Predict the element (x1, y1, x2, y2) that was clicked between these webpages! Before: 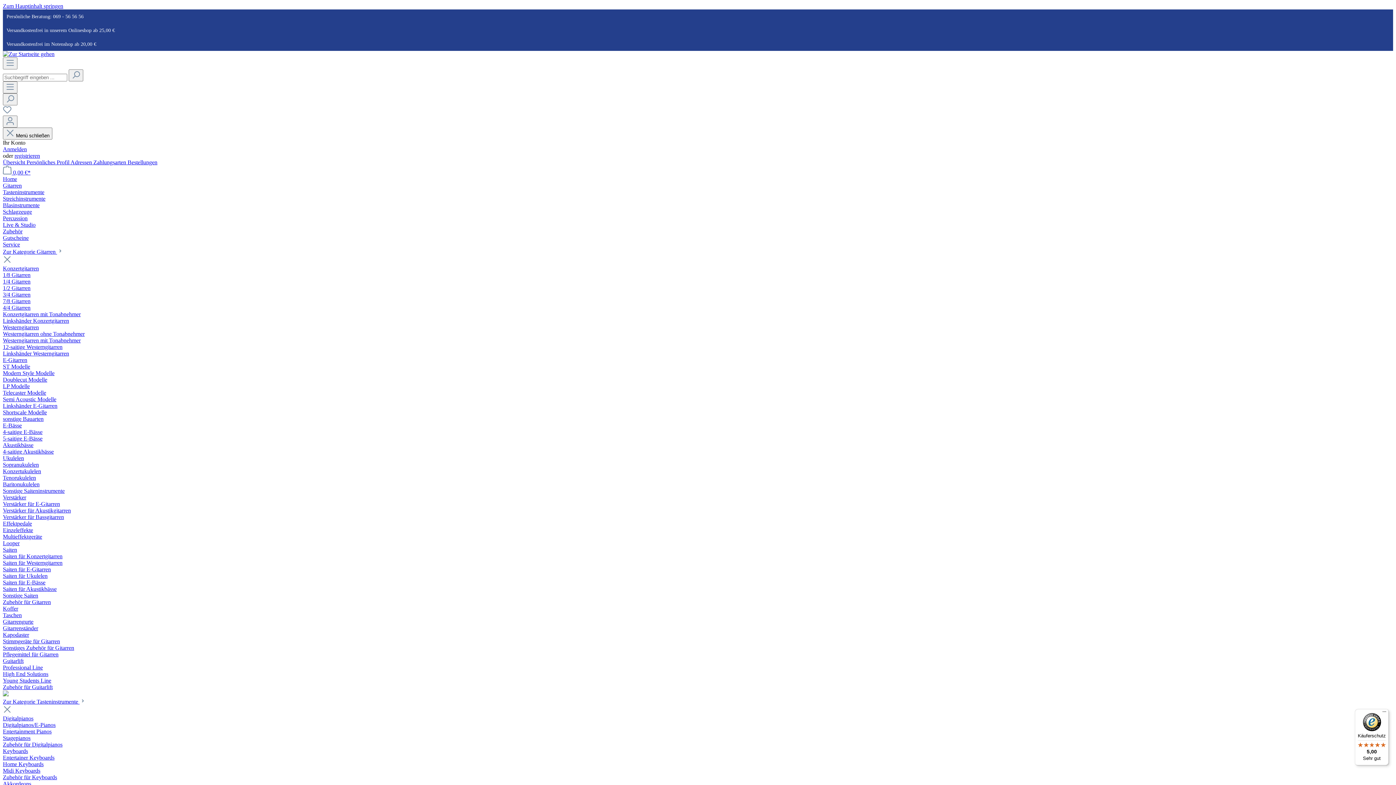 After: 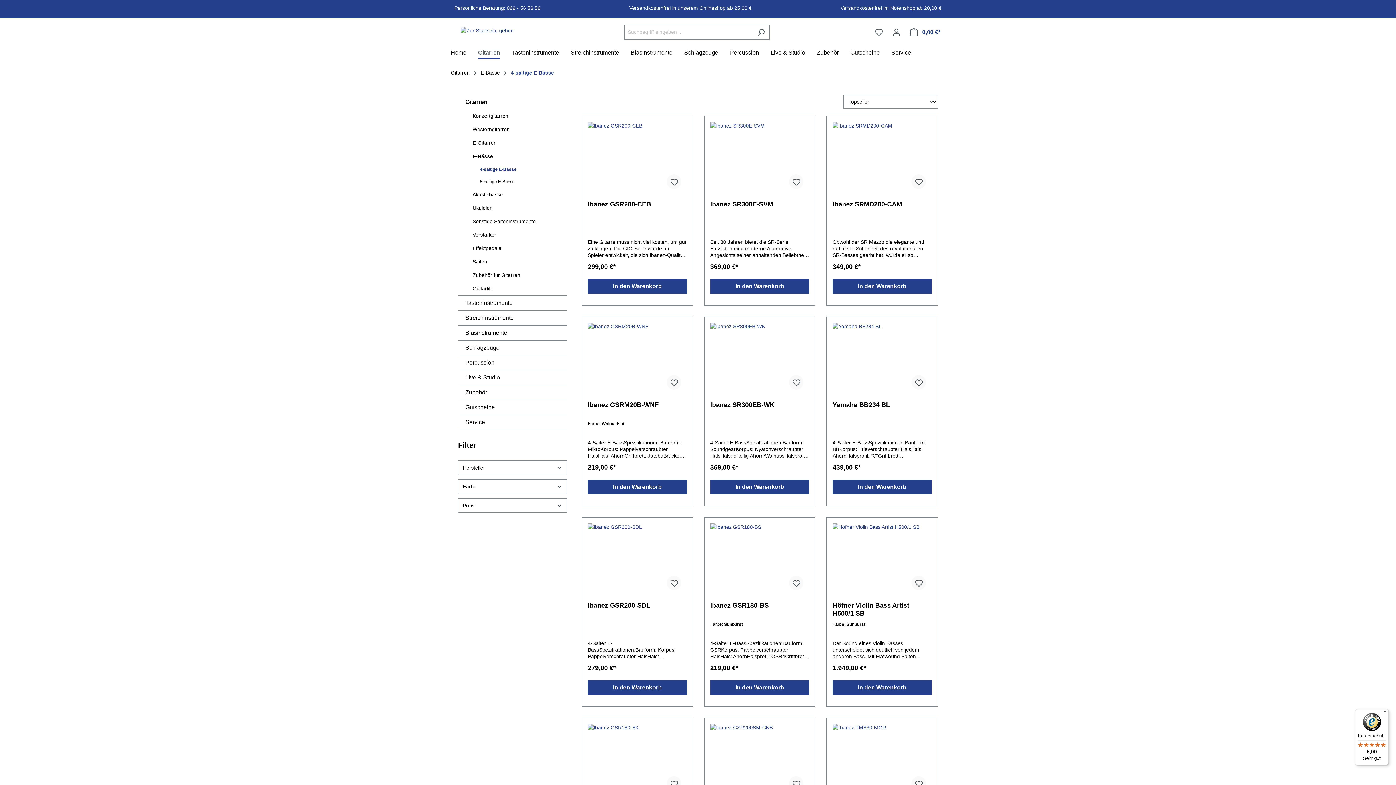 Action: label: 4-saitige E-Bässe bbox: (2, 429, 42, 435)